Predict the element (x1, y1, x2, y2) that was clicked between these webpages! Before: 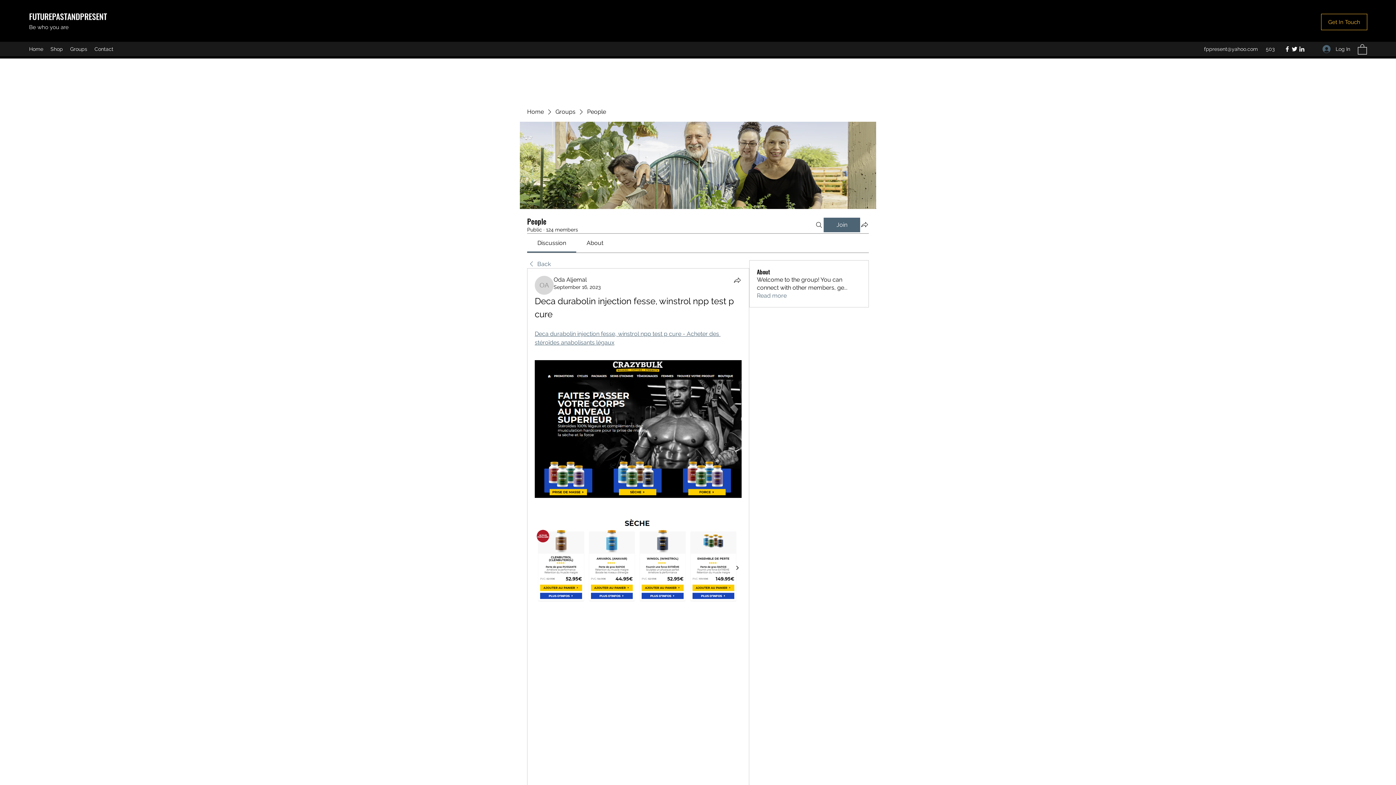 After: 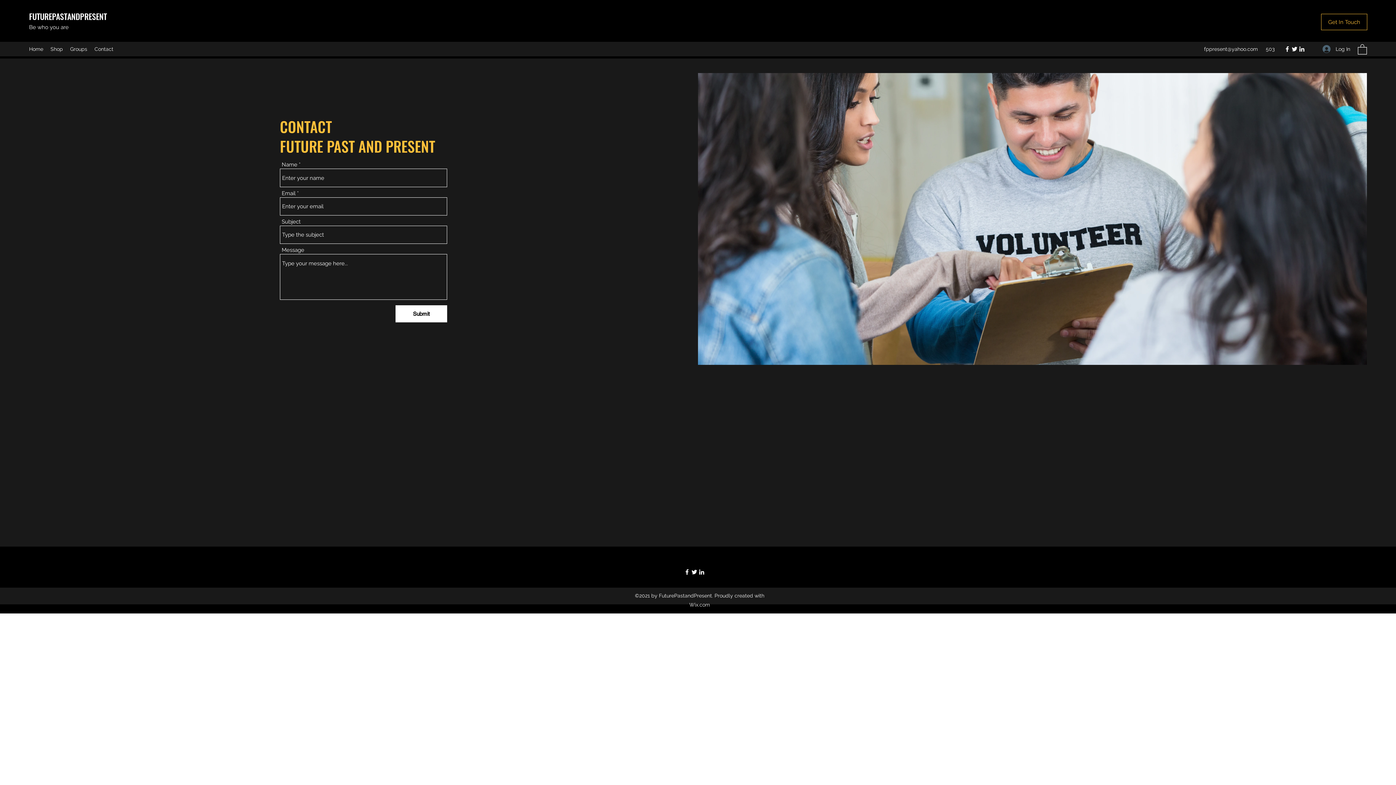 Action: label: Contact bbox: (90, 43, 117, 54)